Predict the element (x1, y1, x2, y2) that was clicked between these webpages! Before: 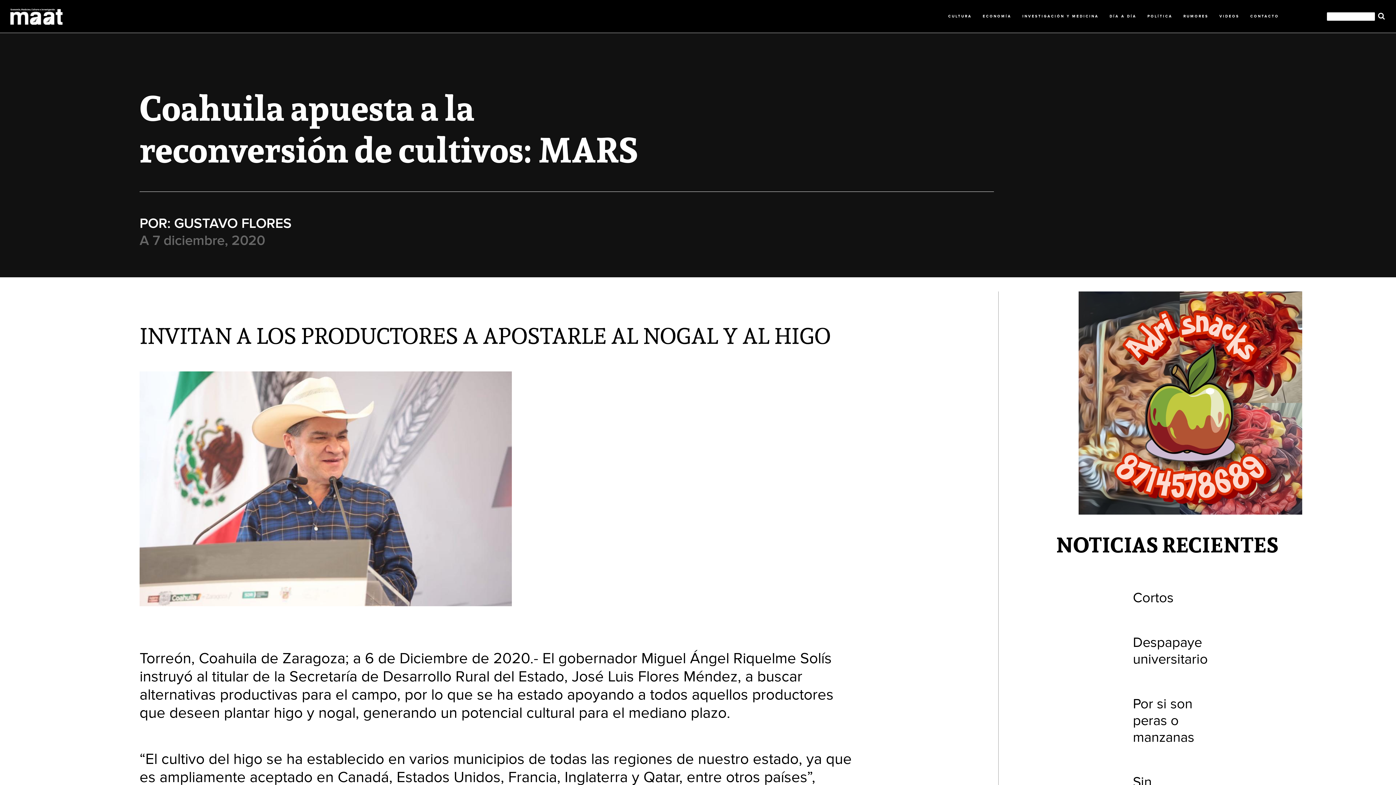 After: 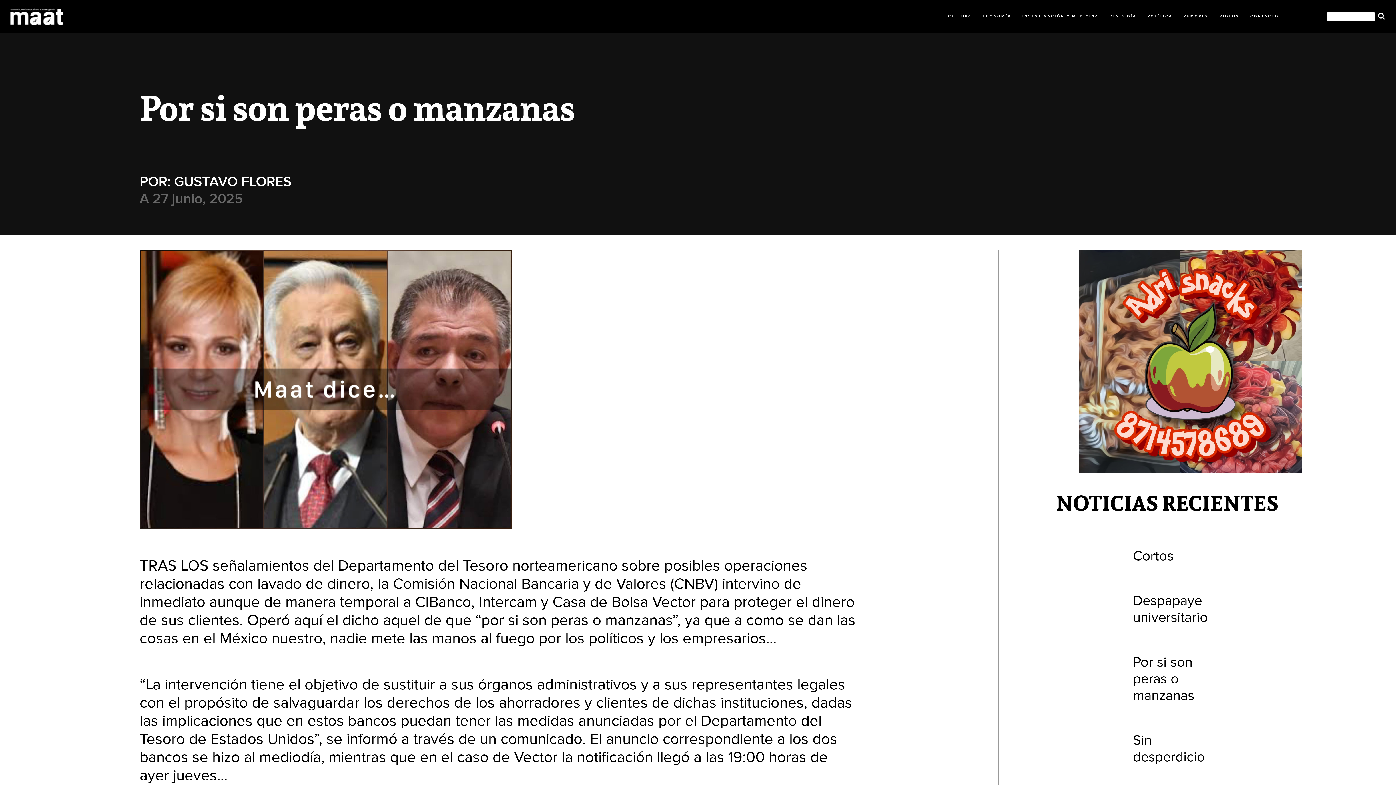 Action: bbox: (1133, 695, 1209, 746) label: Por si son peras o manzanas